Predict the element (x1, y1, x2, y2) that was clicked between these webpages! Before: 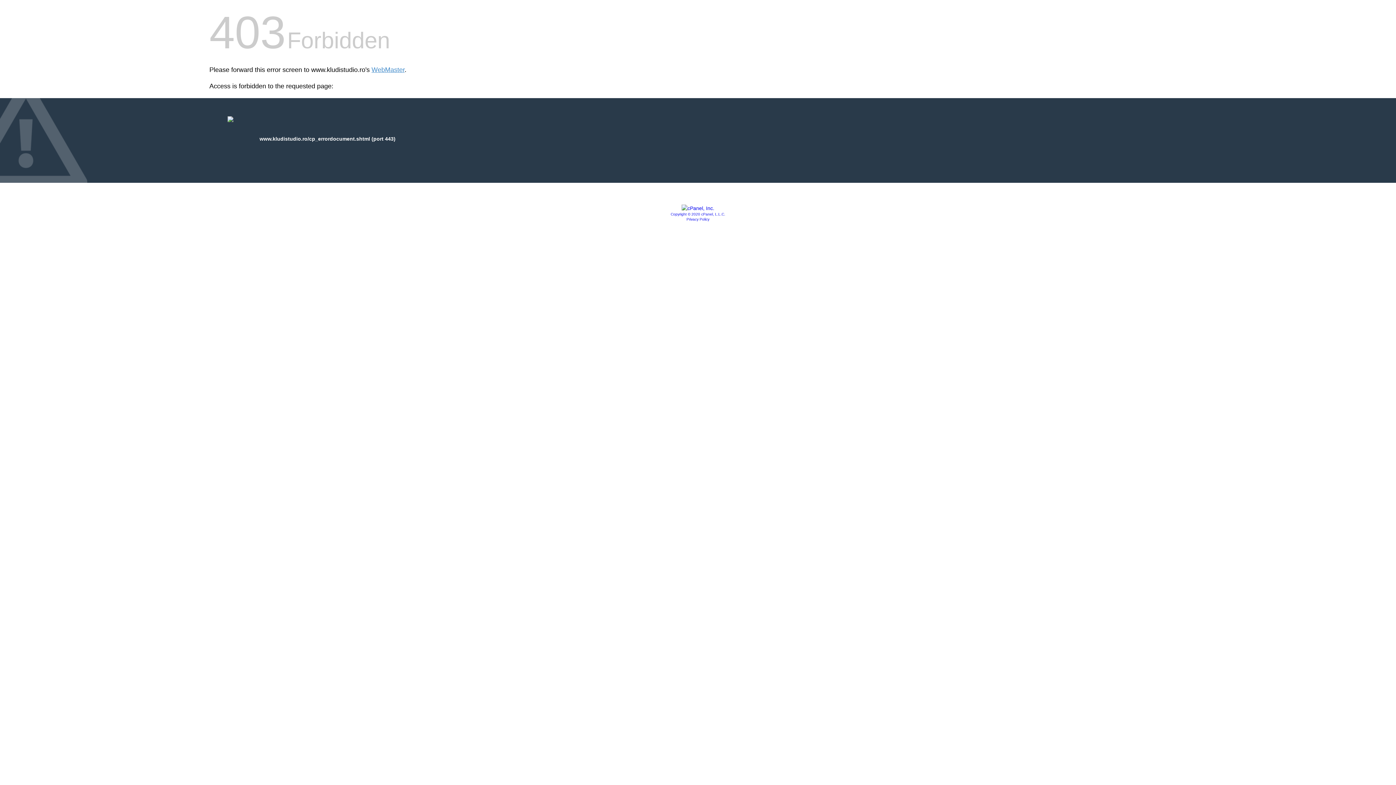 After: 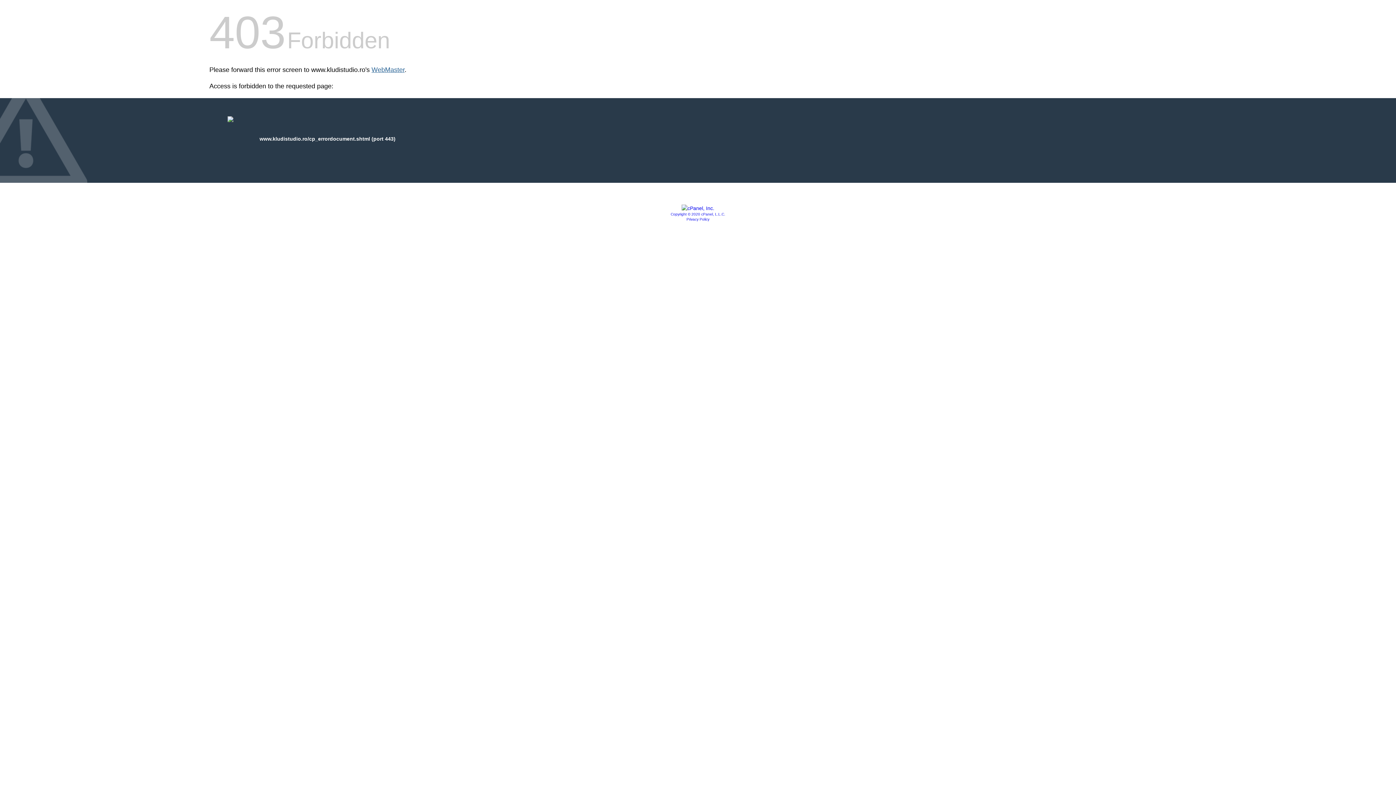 Action: label: WebMaster bbox: (371, 66, 404, 73)